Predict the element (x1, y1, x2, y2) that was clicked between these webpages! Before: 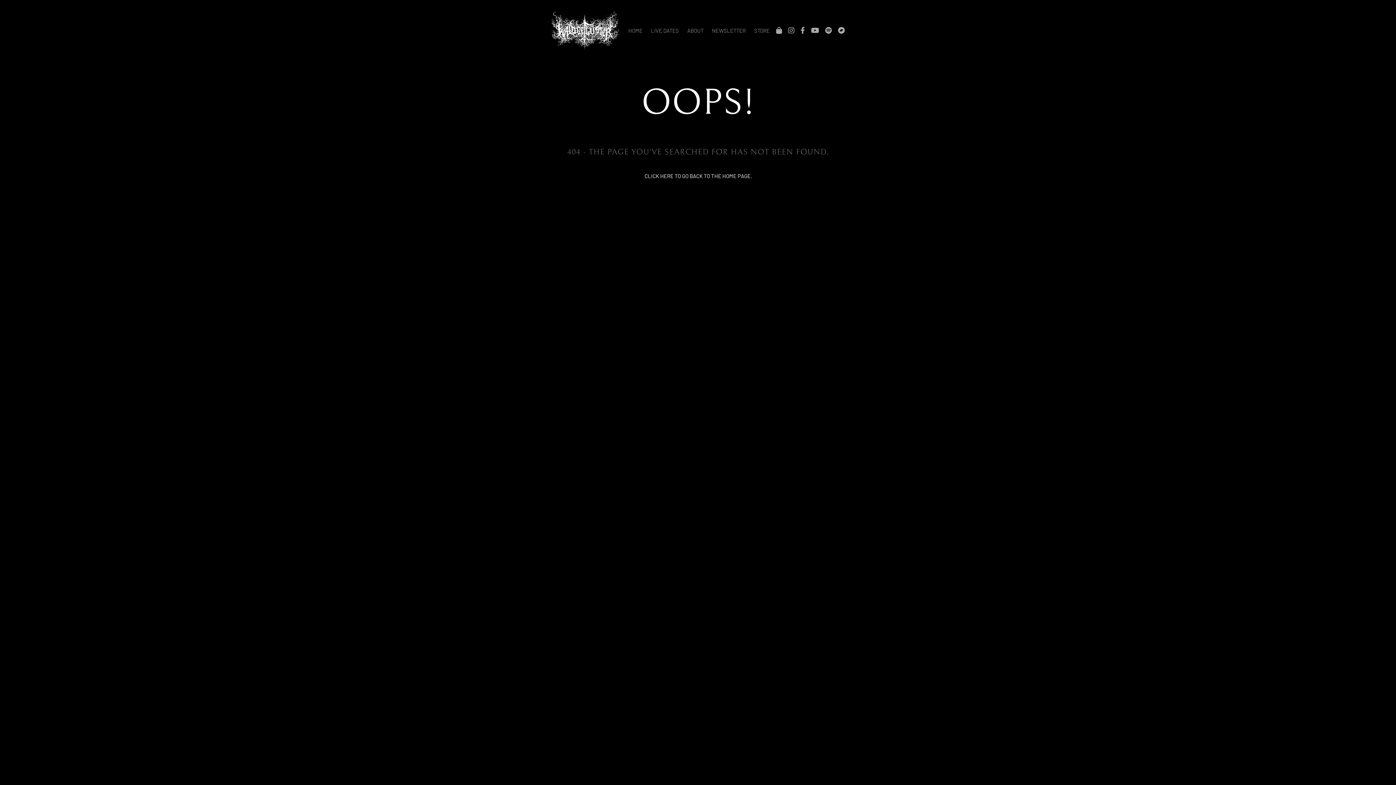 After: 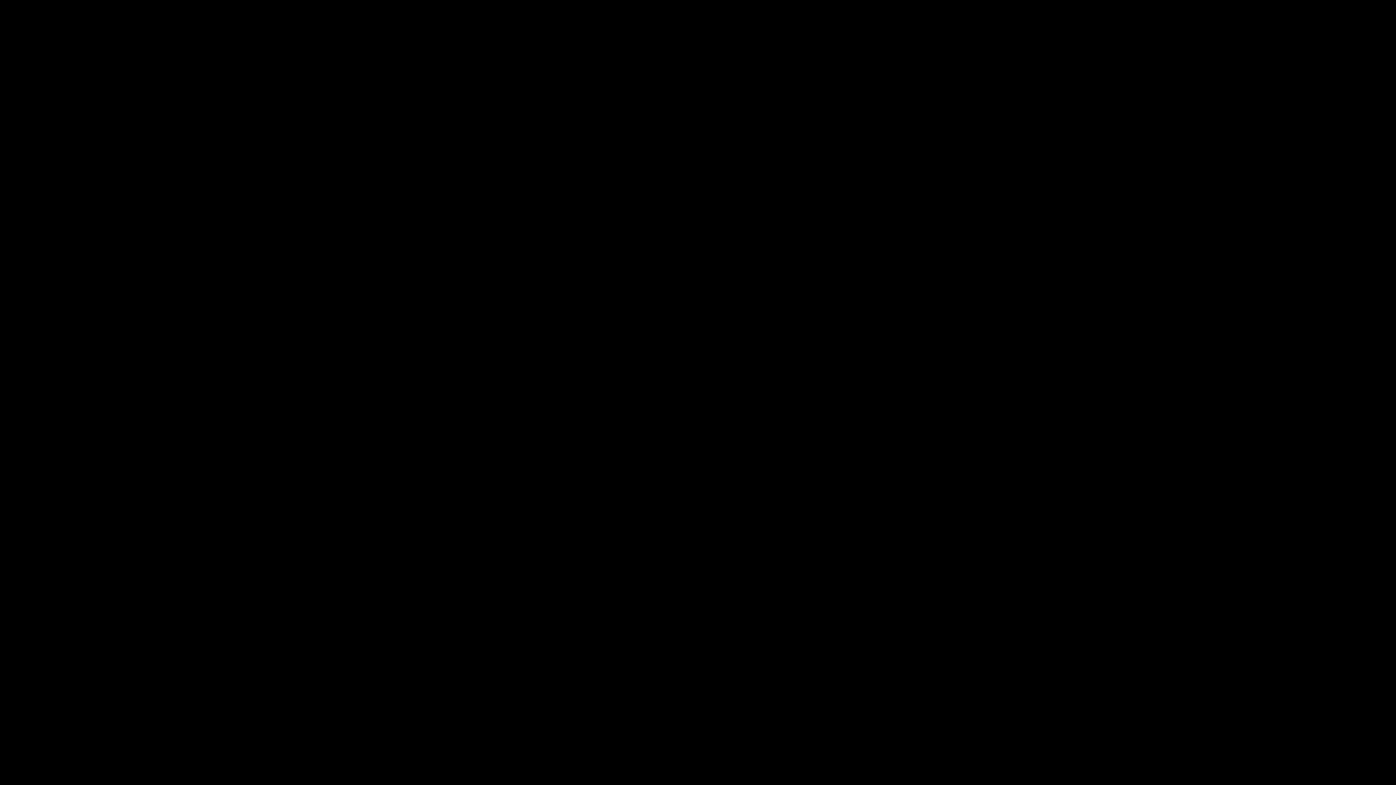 Action: label: CLICK HERE TO GO BACK TO THE HOME PAGE. bbox: (644, 172, 752, 179)